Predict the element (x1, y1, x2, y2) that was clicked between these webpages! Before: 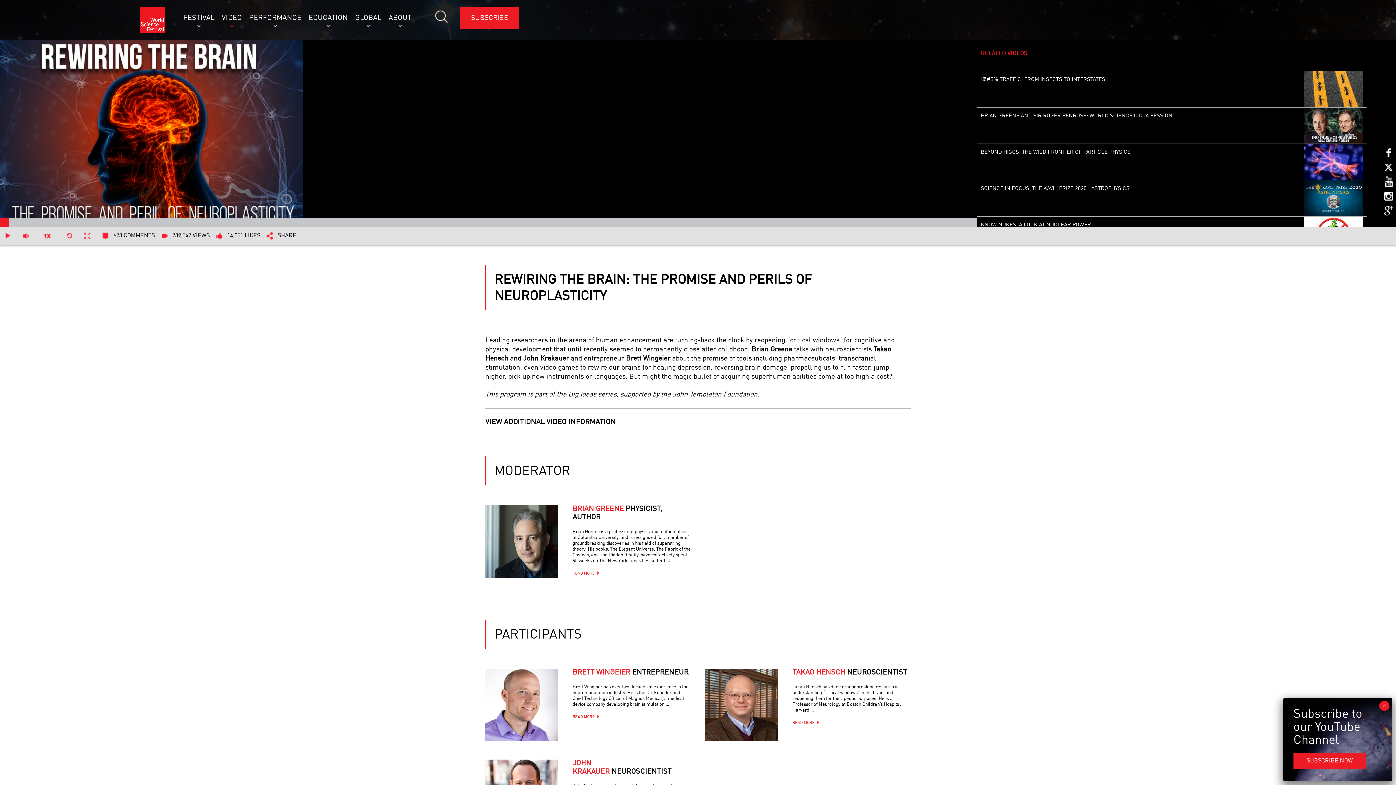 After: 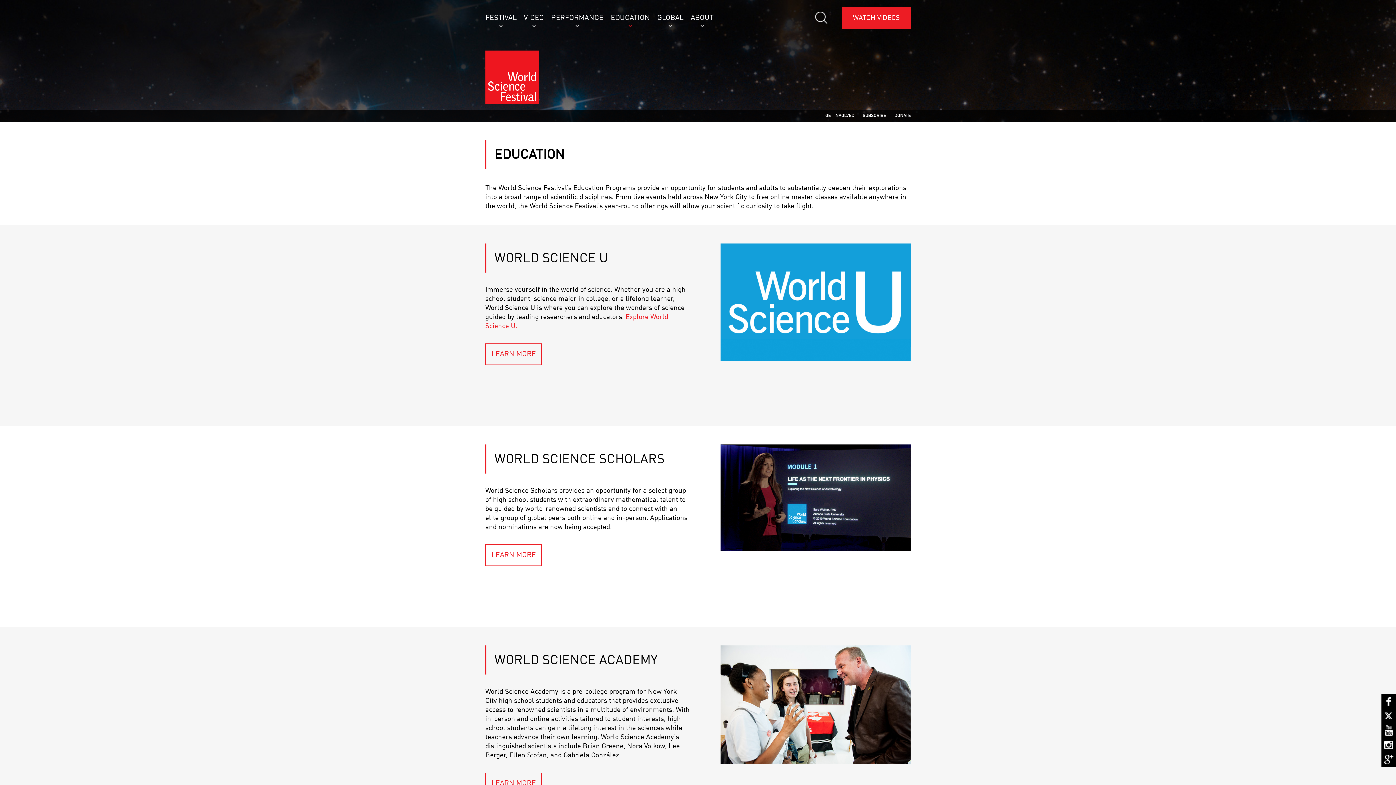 Action: bbox: (308, 14, 353, 29) label: EDUCATION